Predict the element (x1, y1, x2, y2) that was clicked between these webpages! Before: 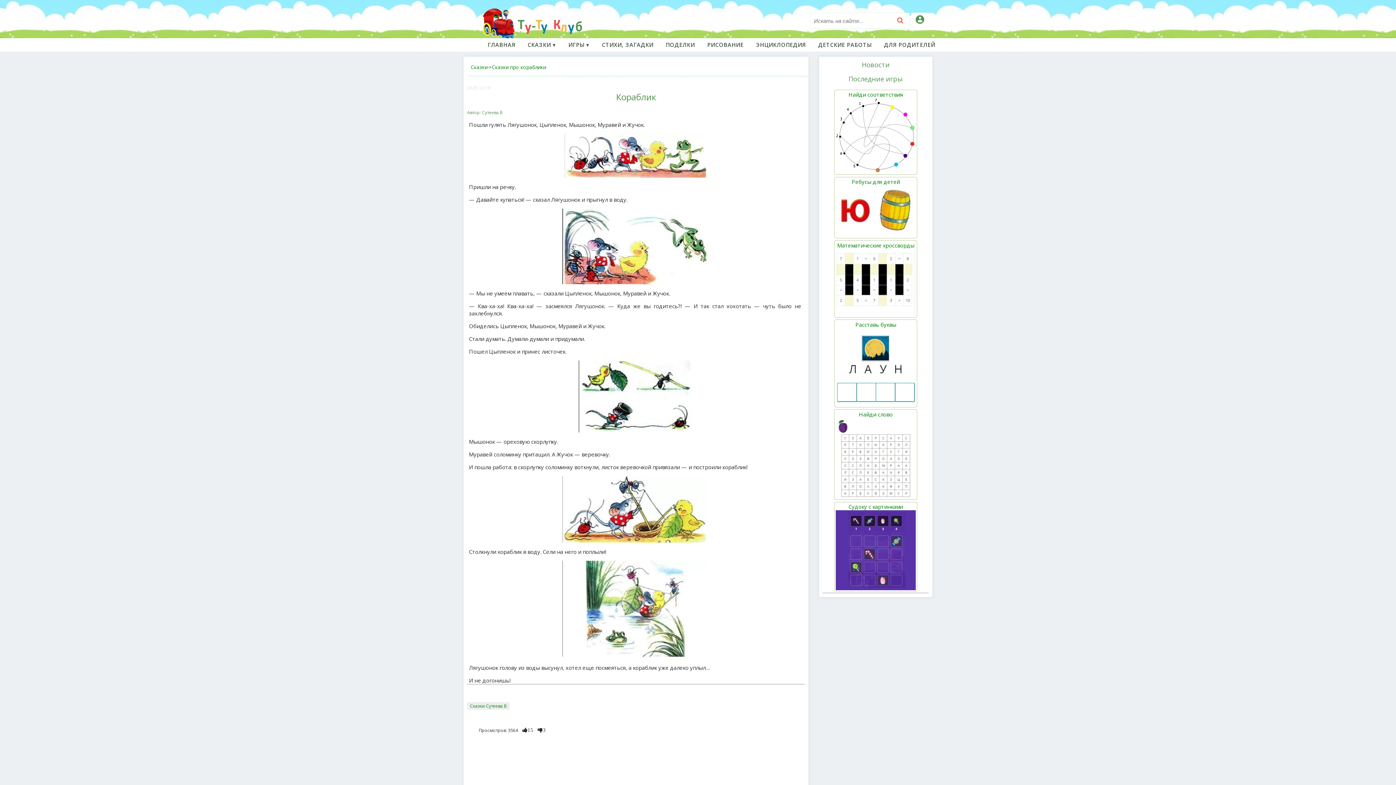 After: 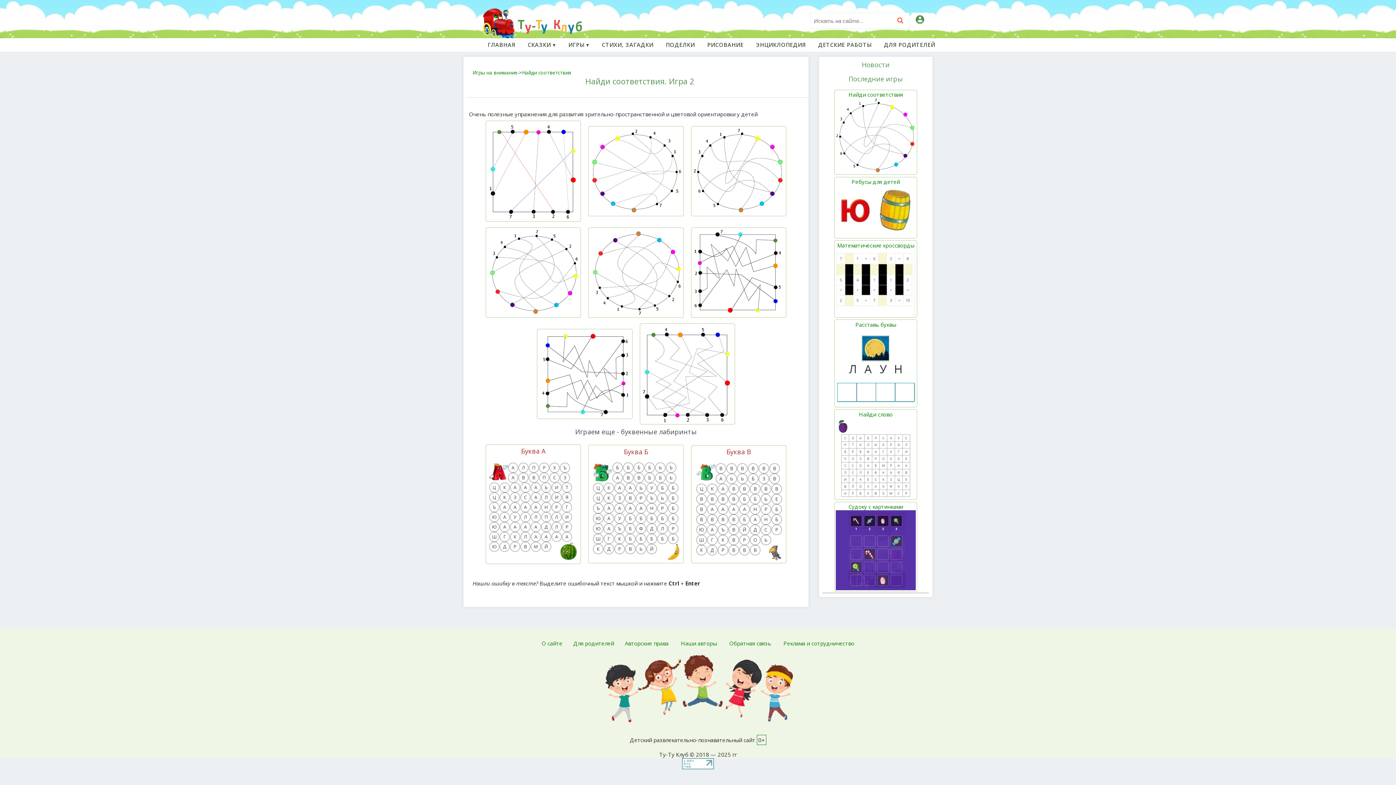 Action: bbox: (836, 91, 916, 173) label: Найди соответствия